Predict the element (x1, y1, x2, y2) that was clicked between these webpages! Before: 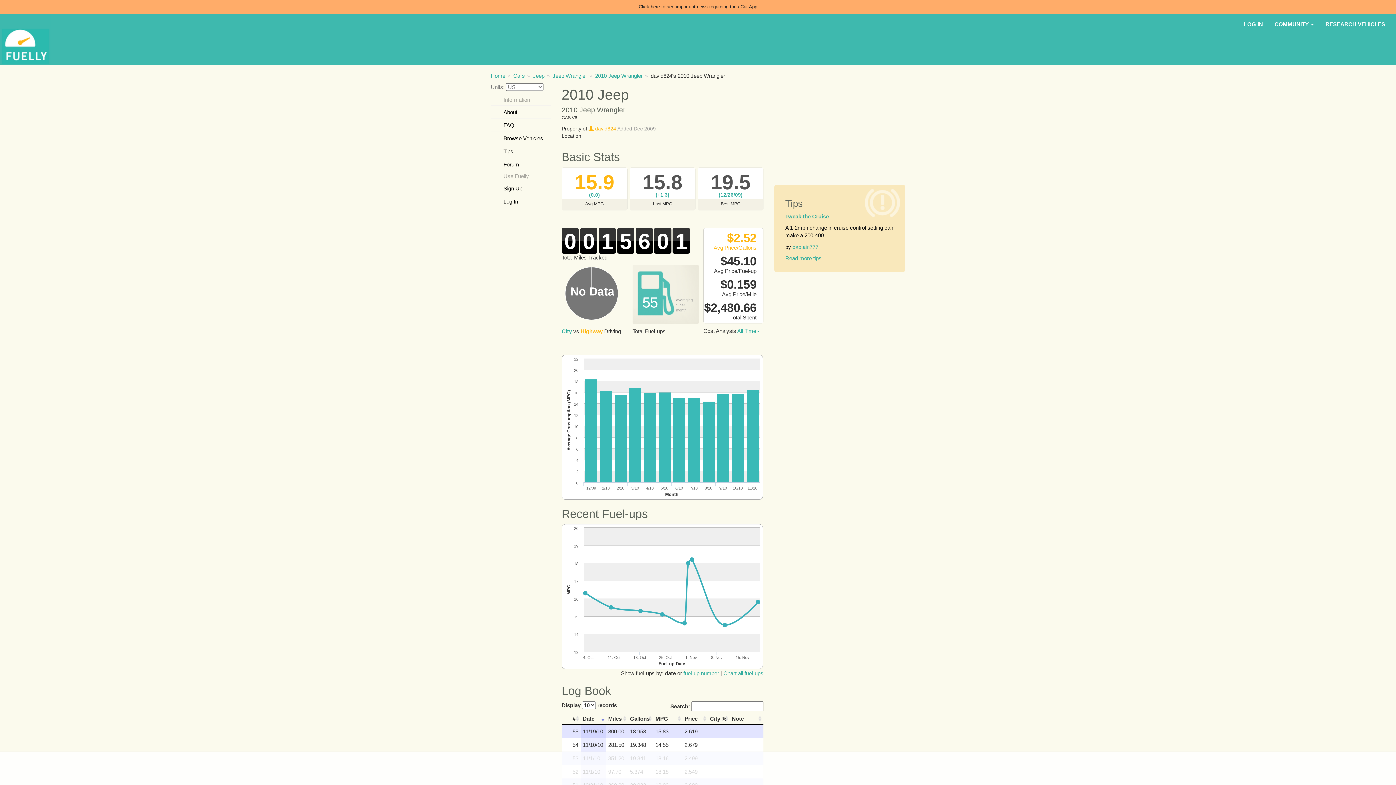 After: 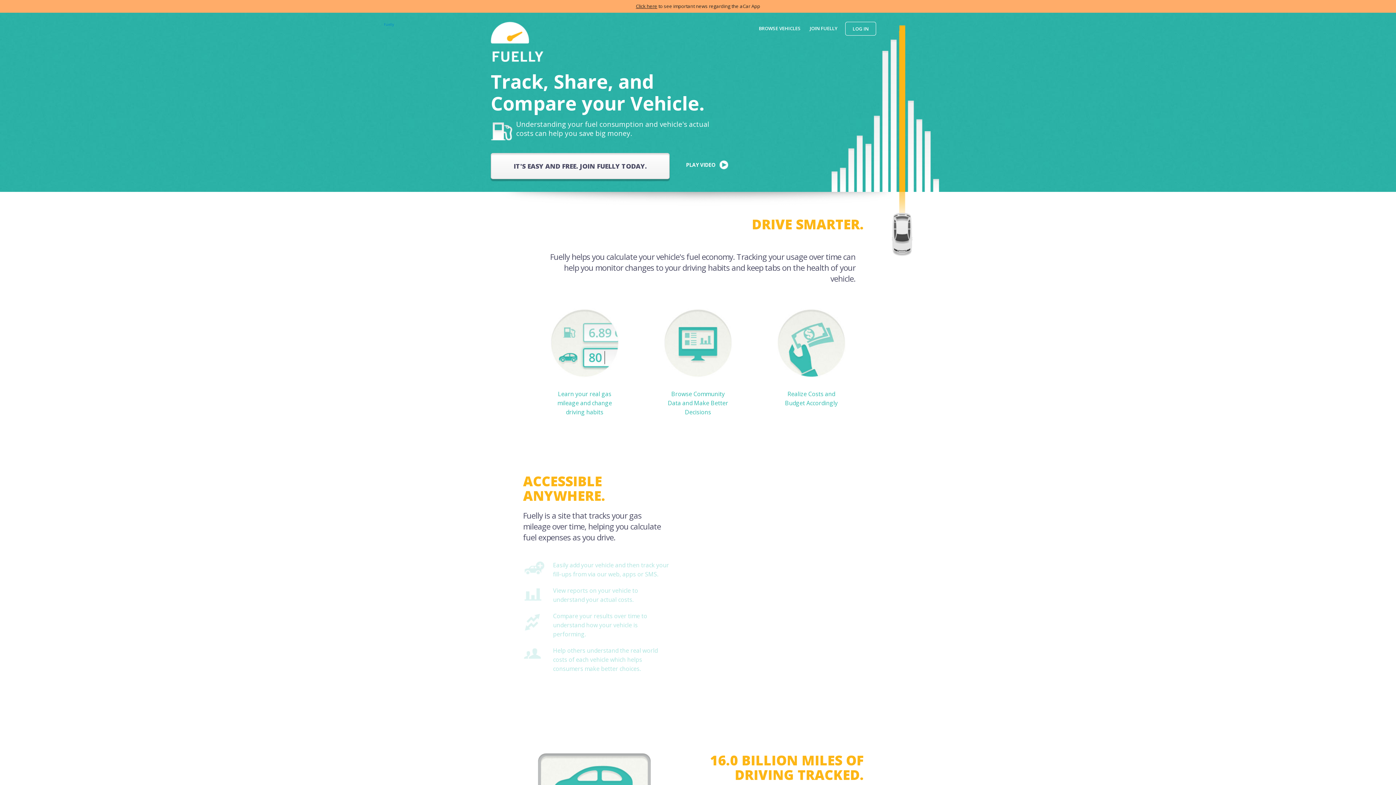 Action: label: Fuelly bbox: (0, 13, 50, 64)